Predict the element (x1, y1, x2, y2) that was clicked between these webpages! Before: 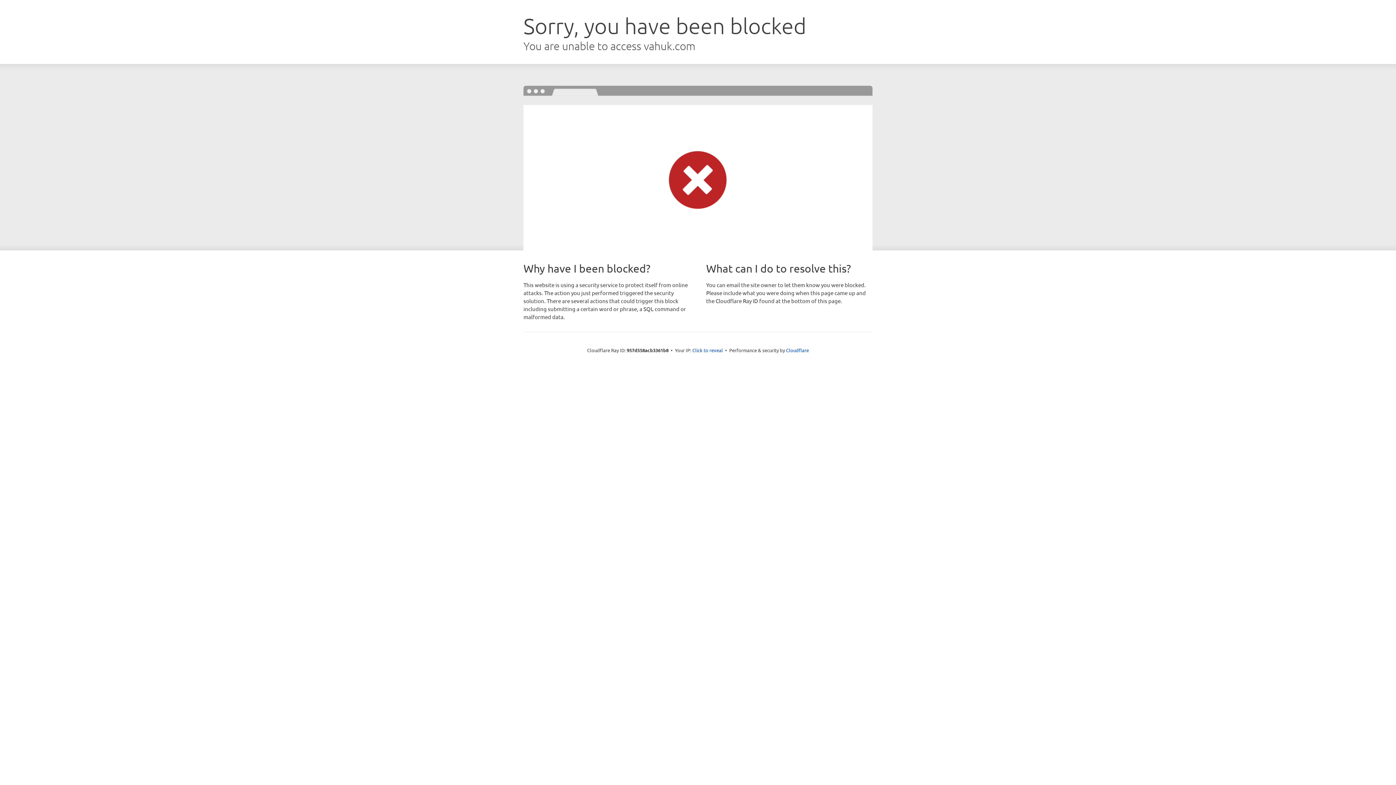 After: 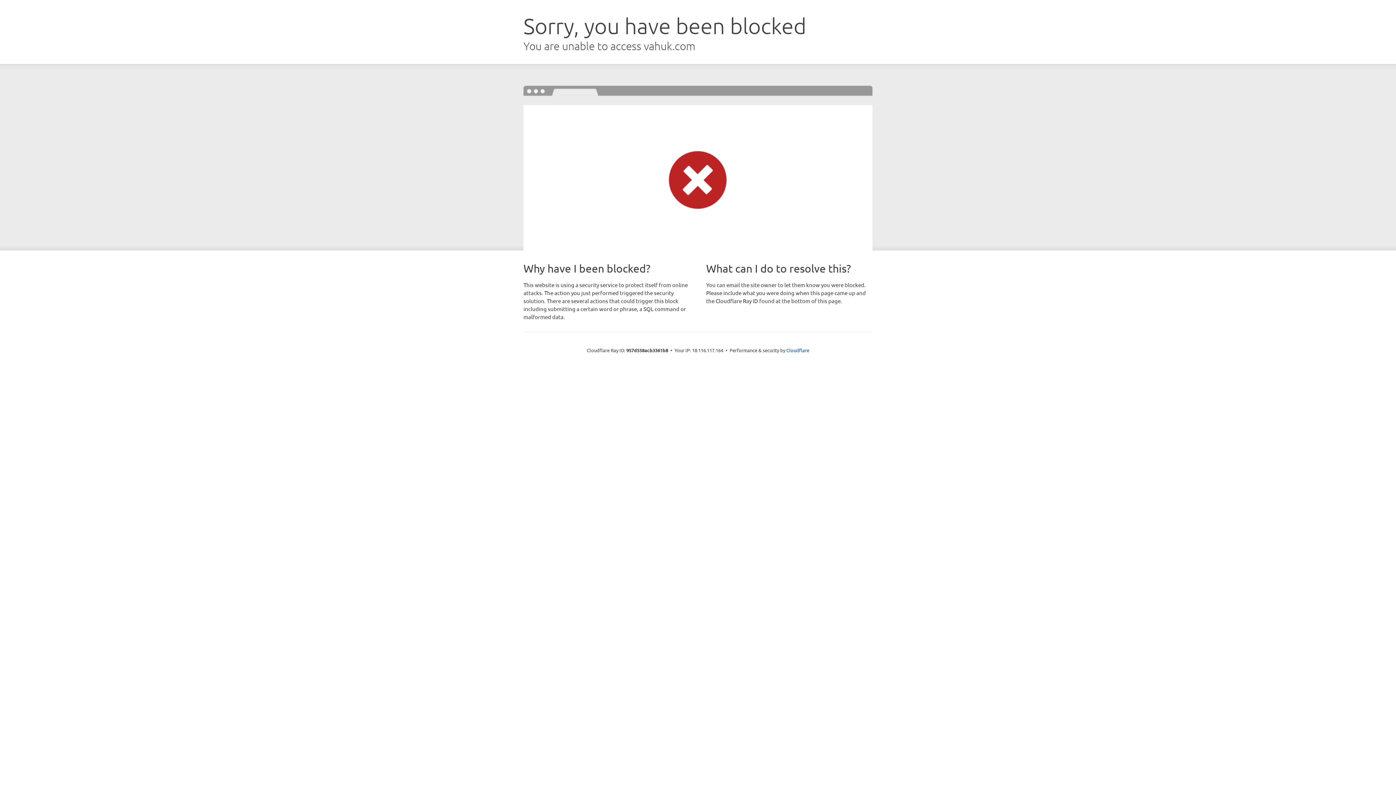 Action: label: Click to reveal bbox: (692, 346, 723, 353)